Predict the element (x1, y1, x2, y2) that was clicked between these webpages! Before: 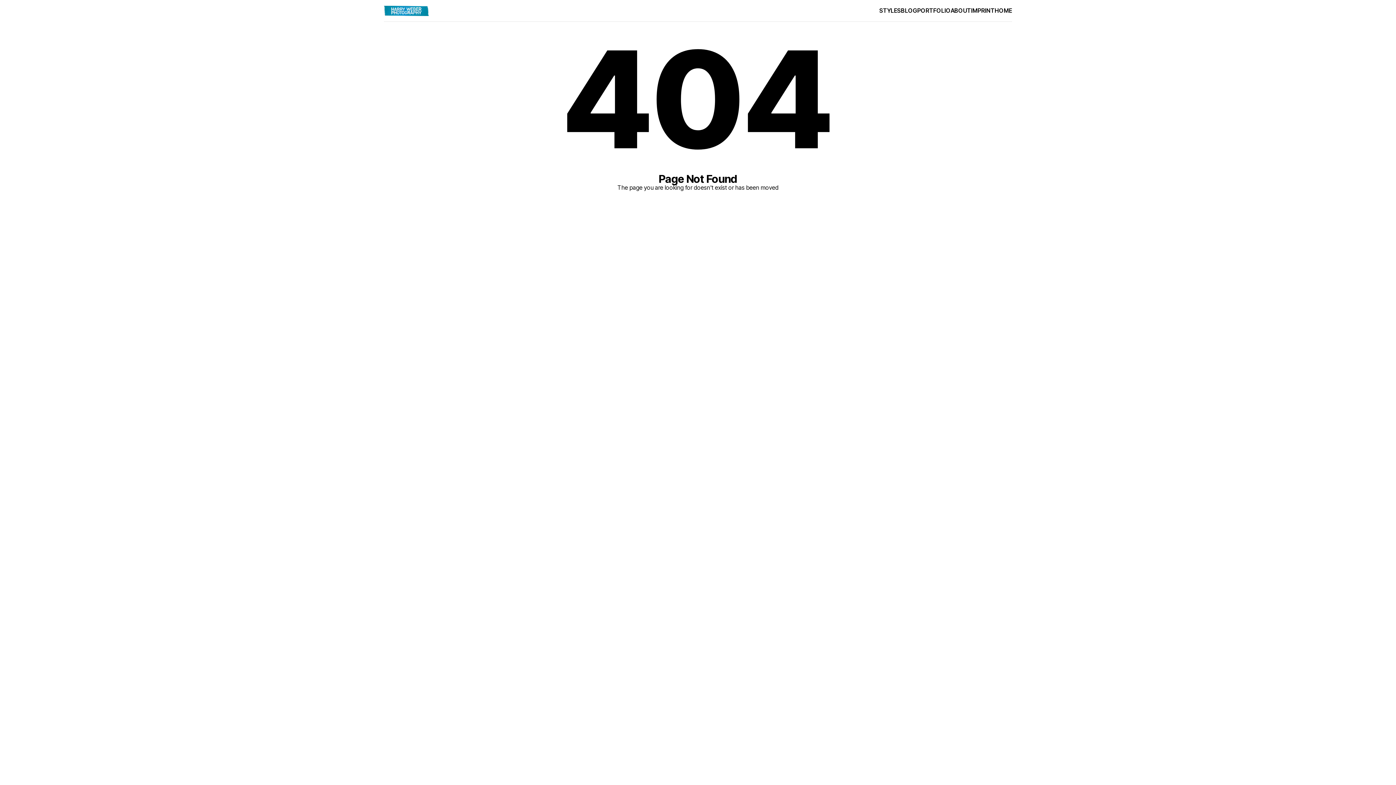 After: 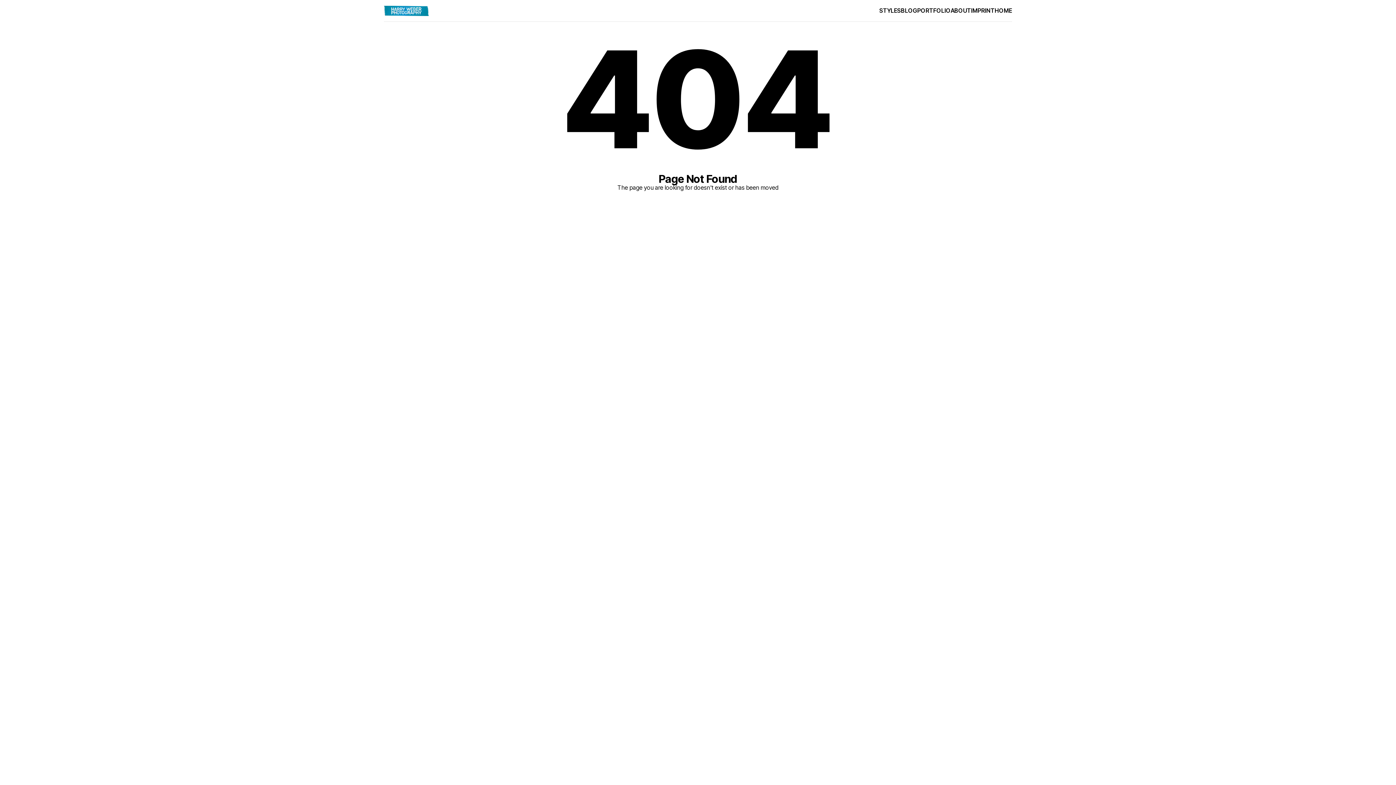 Action: label: ABOUT
ABOUT bbox: (950, 3, 971, 17)